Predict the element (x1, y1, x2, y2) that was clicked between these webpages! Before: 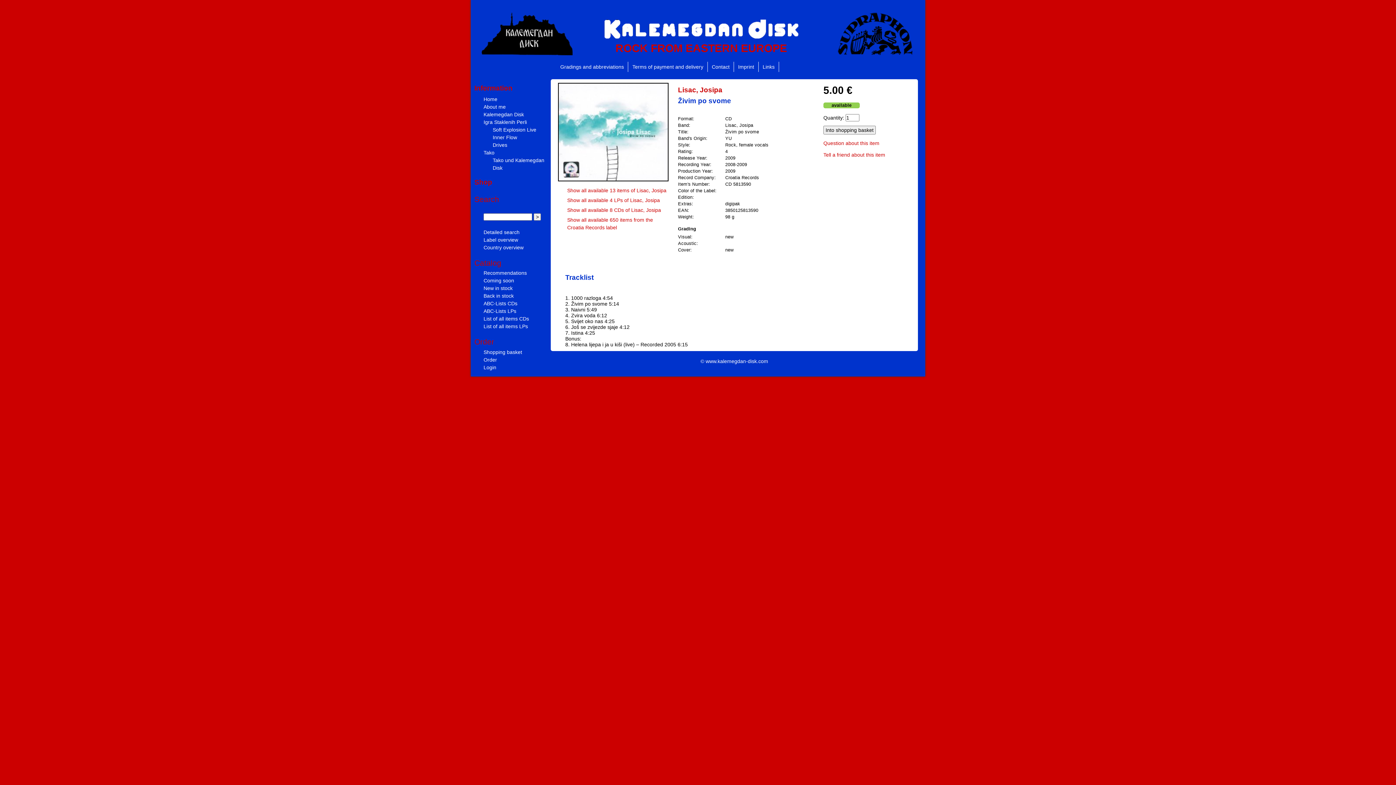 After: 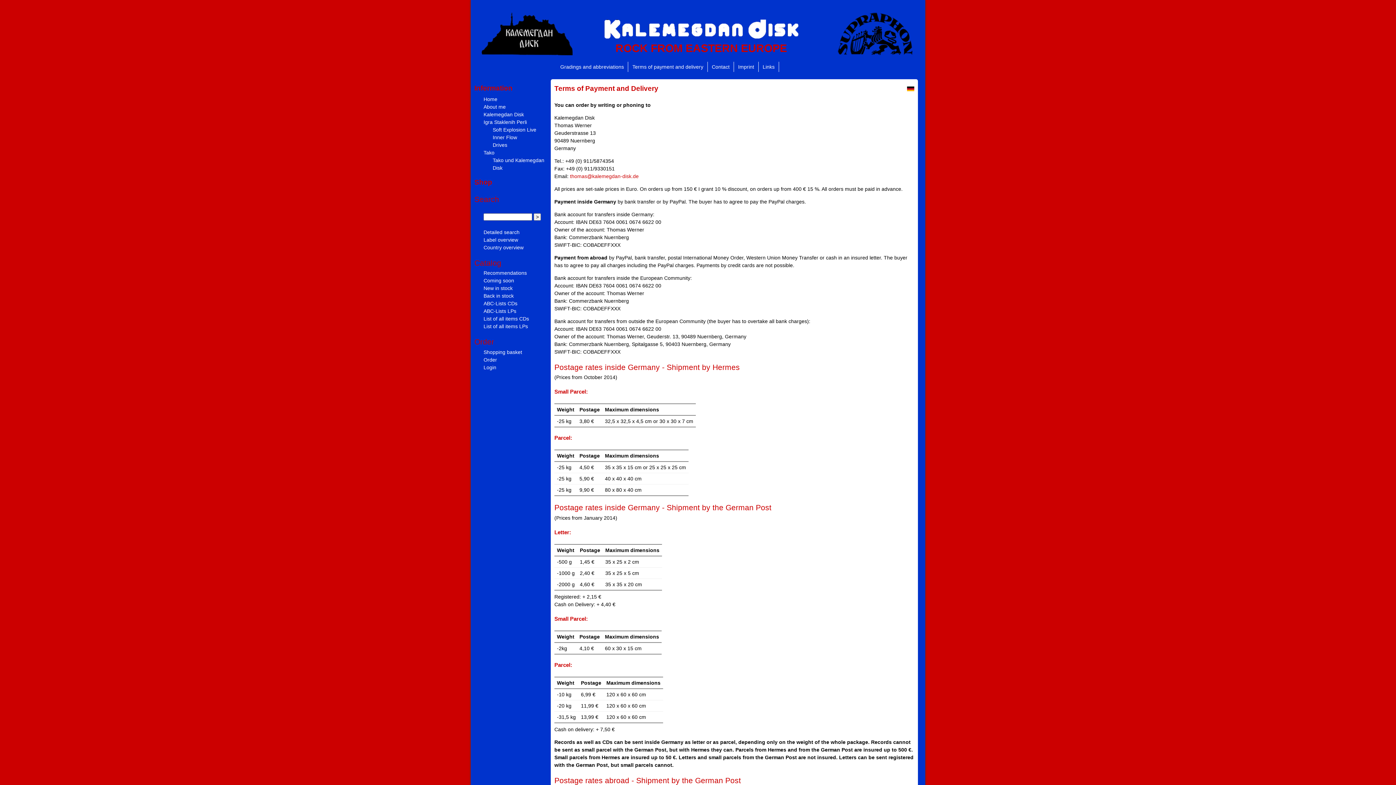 Action: bbox: (628, 61, 707, 72) label: Terms of payment and delivery